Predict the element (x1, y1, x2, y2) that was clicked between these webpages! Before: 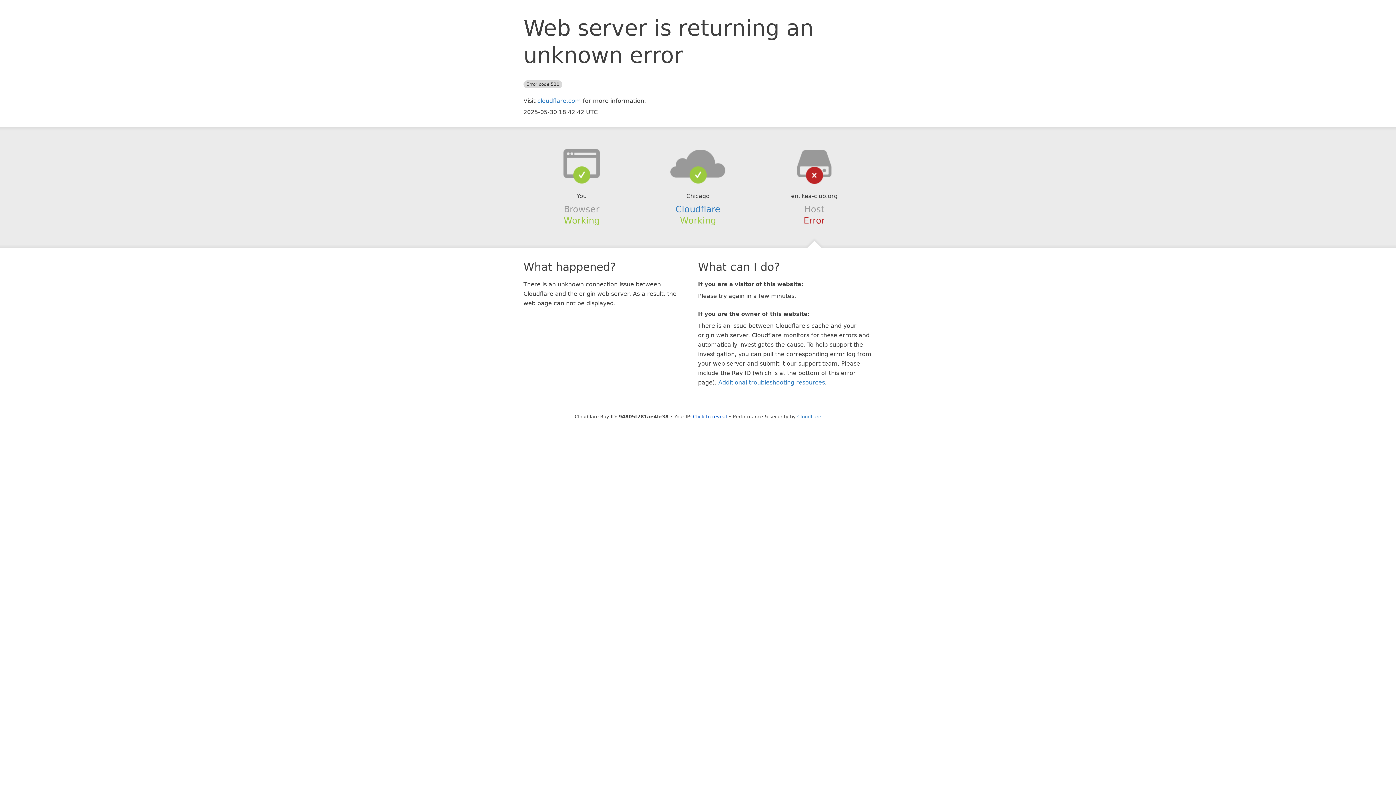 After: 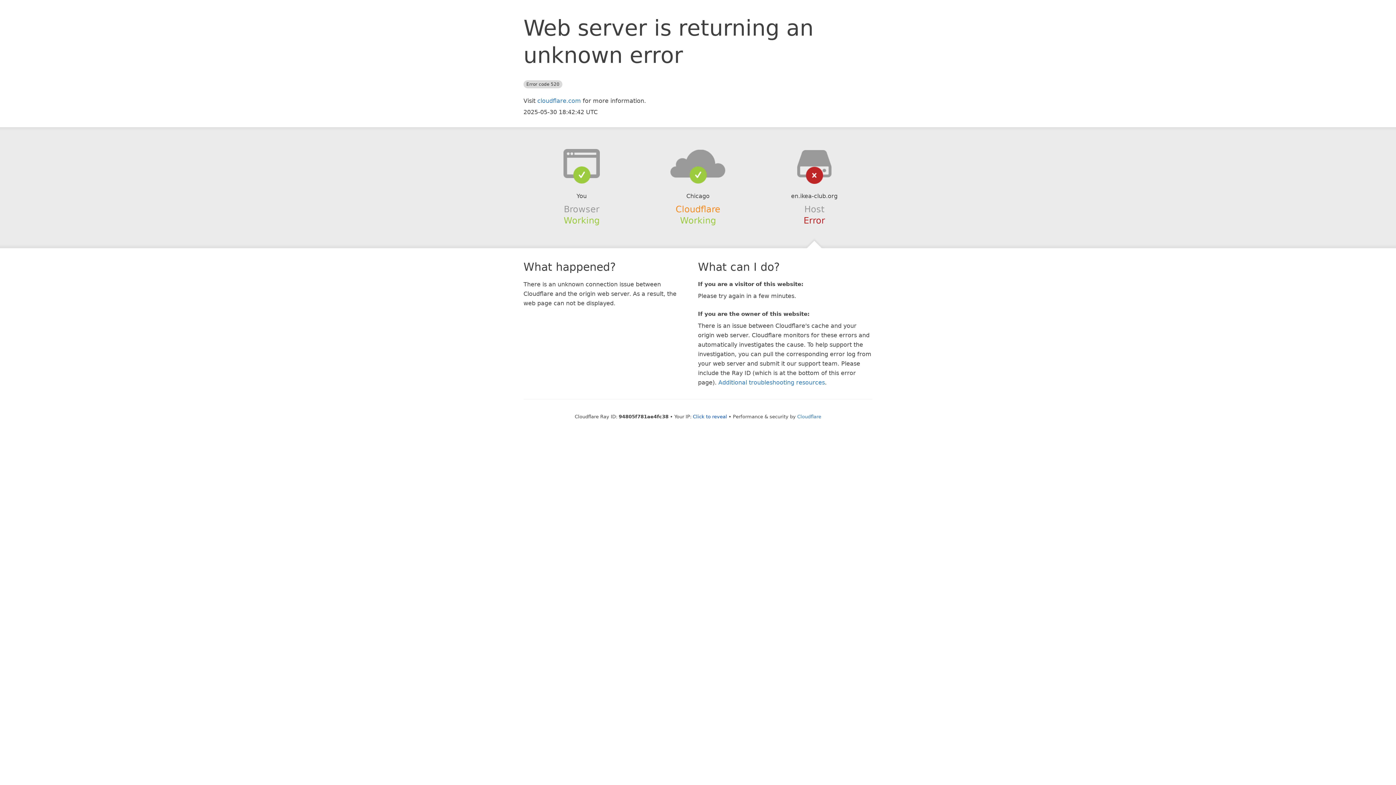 Action: bbox: (675, 204, 720, 214) label: Cloudflare